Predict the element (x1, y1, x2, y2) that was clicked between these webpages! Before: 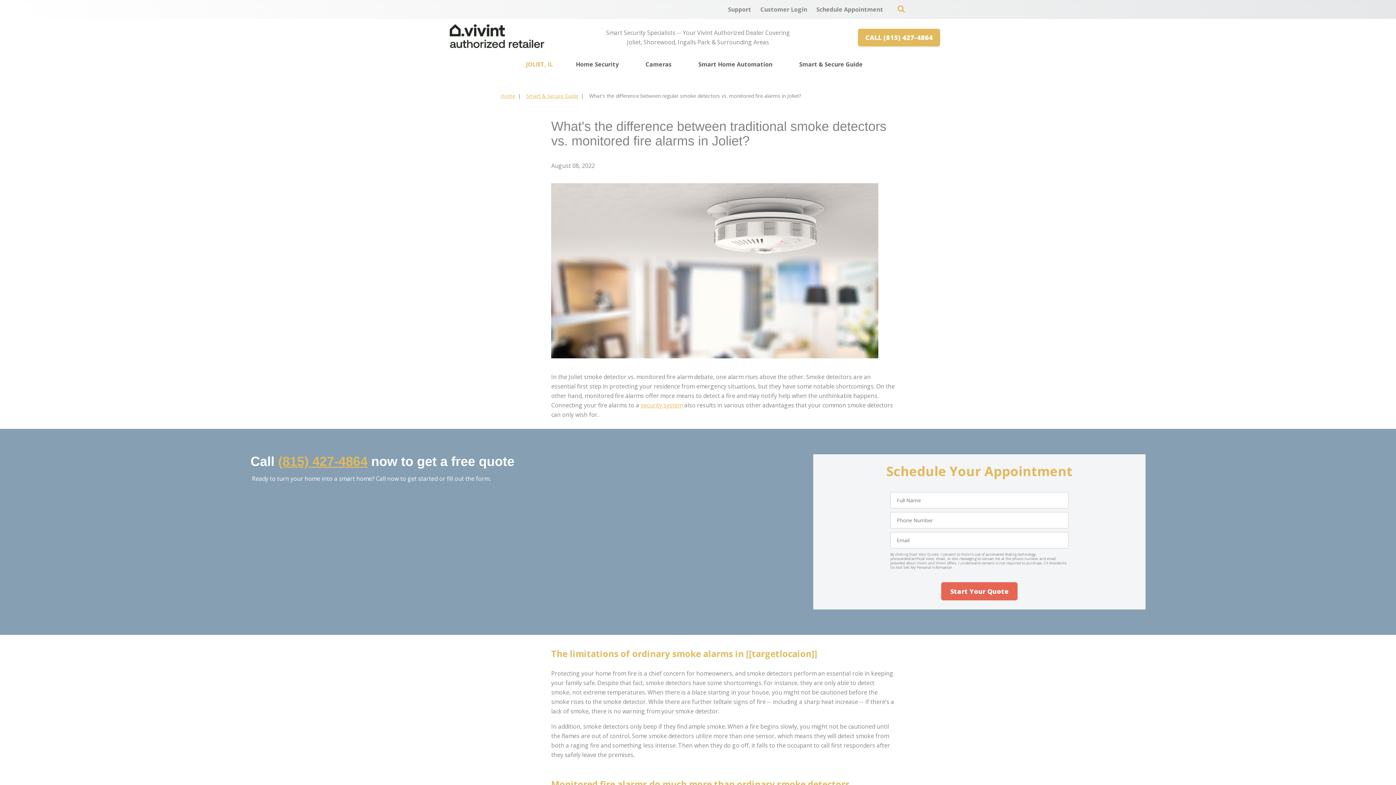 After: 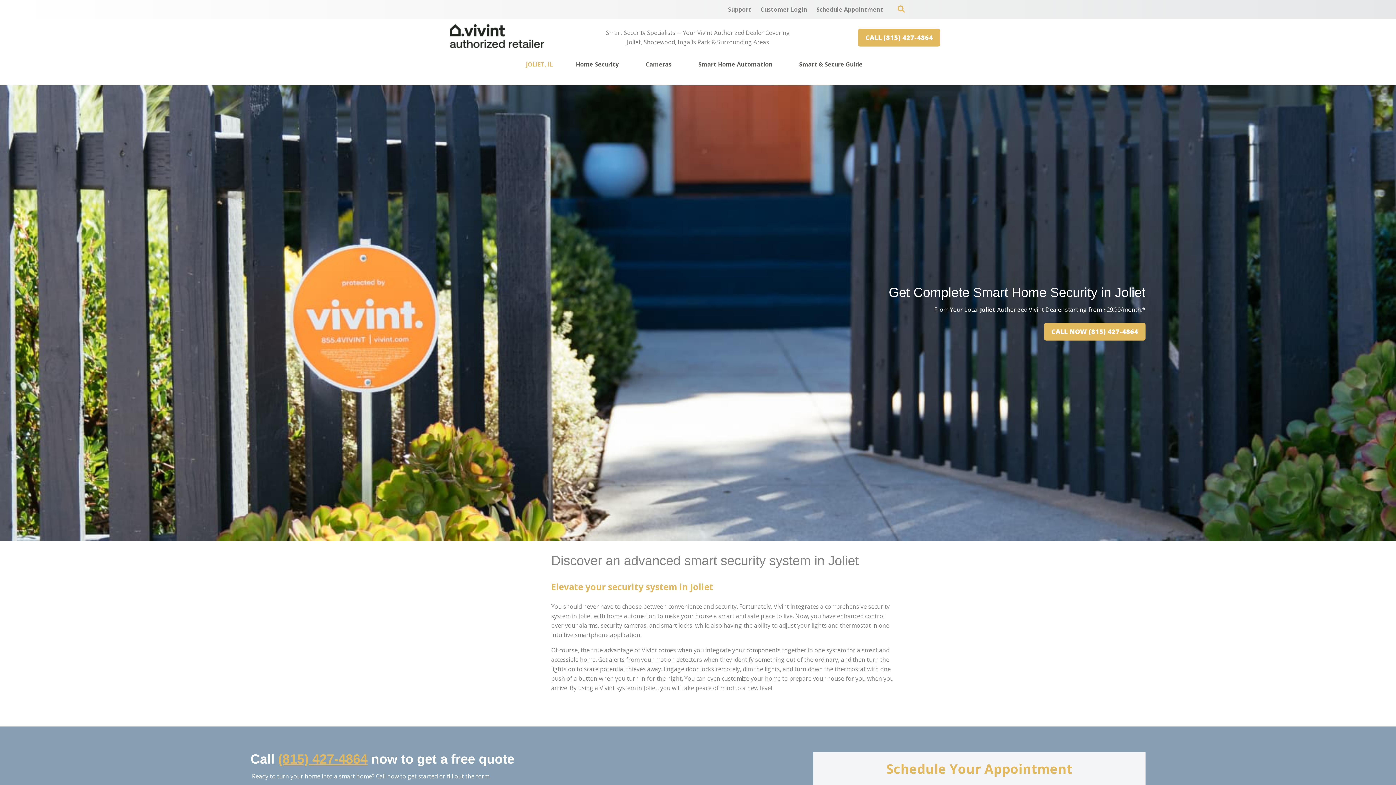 Action: label: Home bbox: (500, 92, 515, 99)